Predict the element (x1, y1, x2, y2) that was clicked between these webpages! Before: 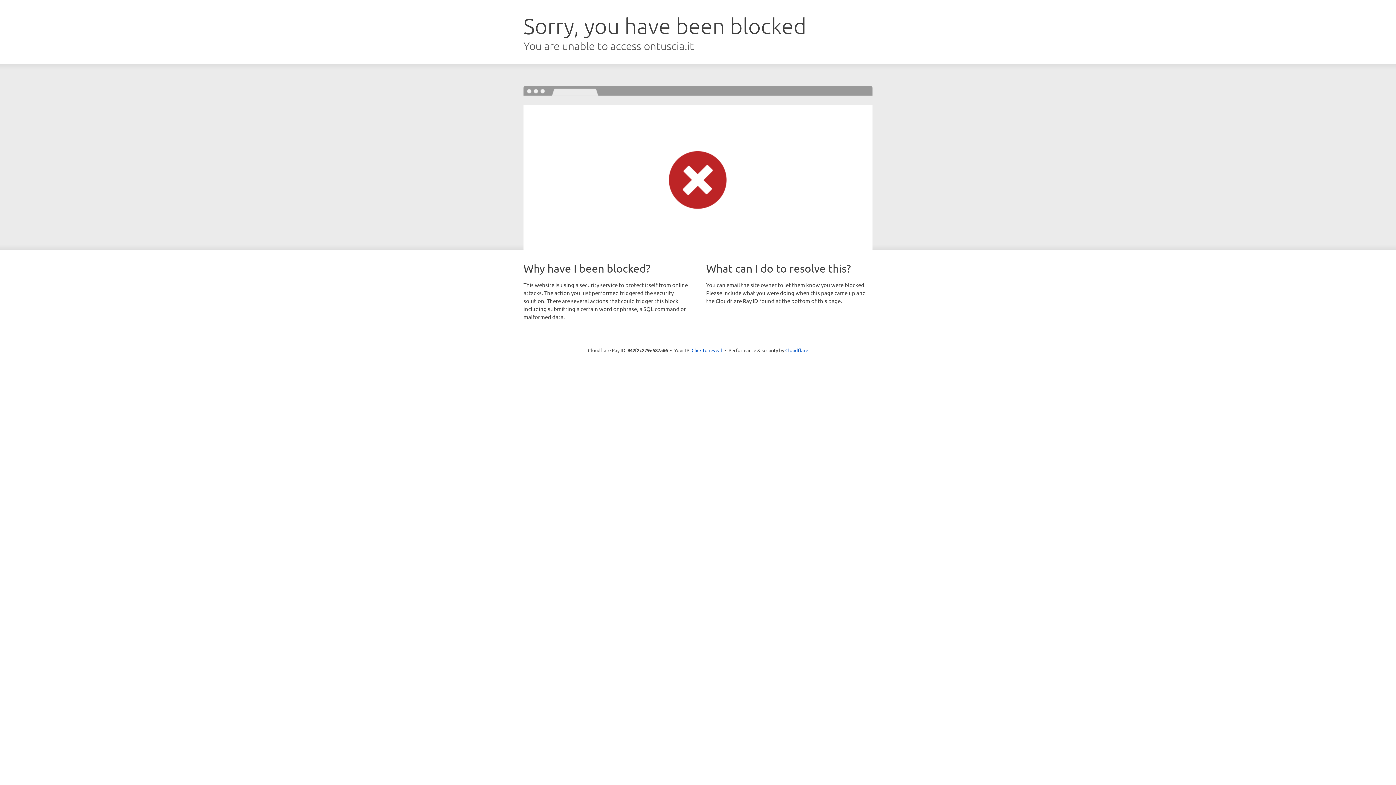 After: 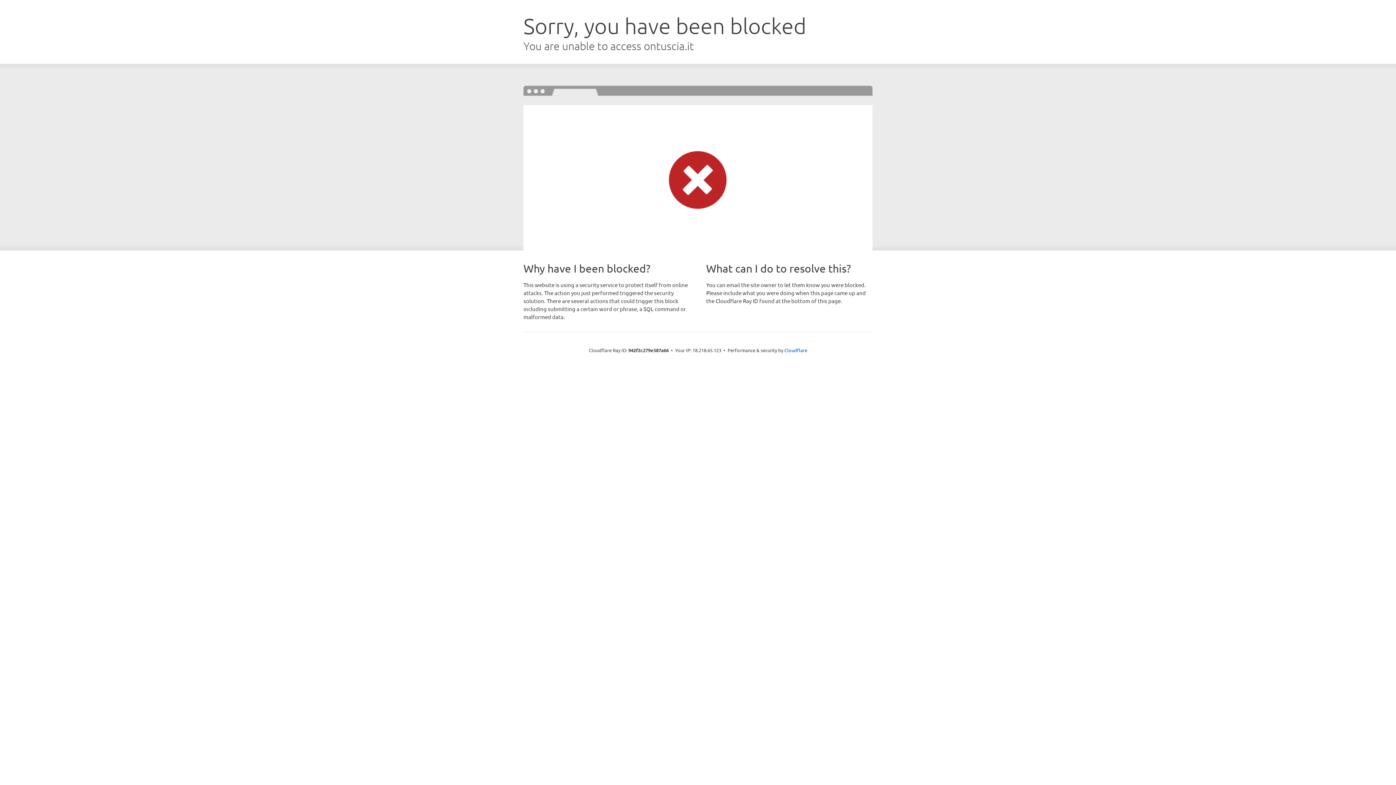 Action: bbox: (691, 346, 722, 353) label: Click to reveal